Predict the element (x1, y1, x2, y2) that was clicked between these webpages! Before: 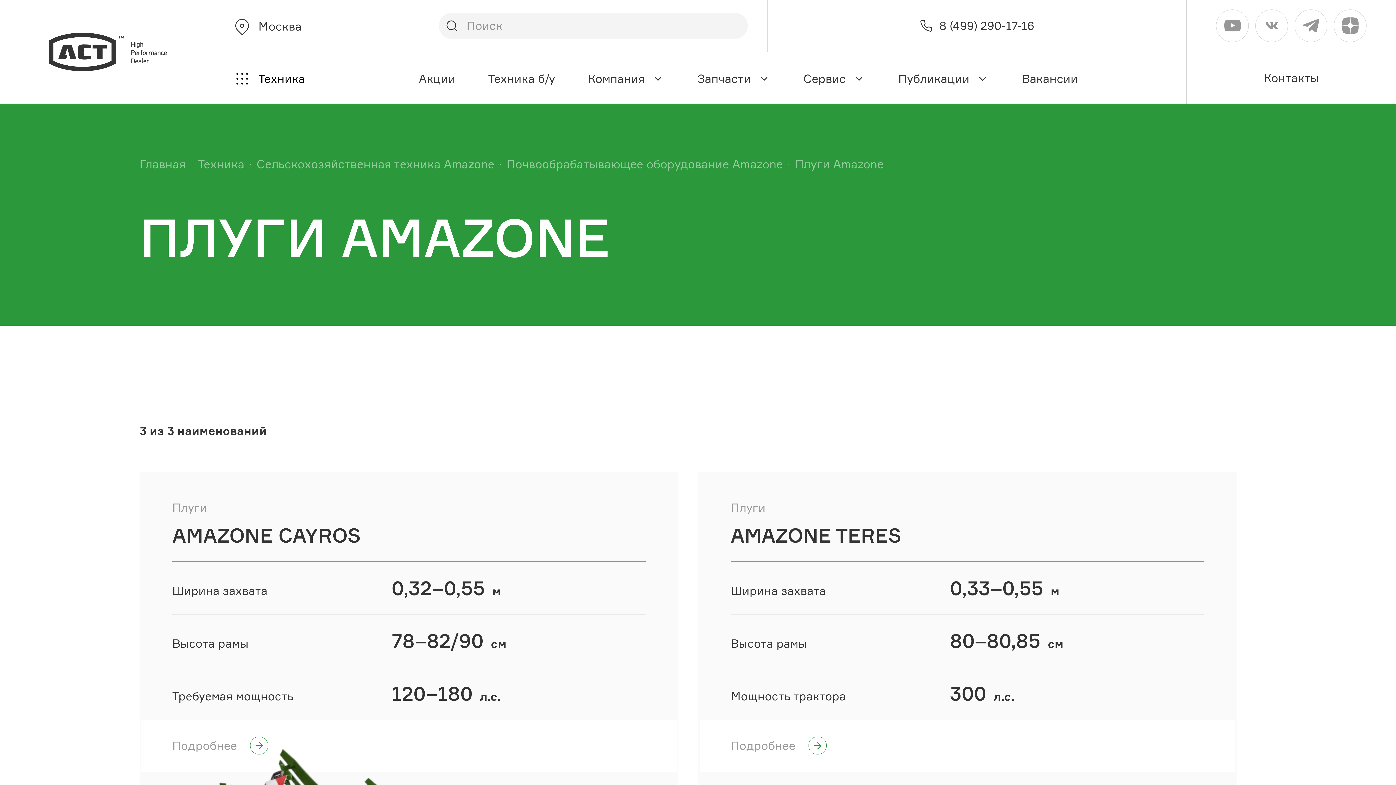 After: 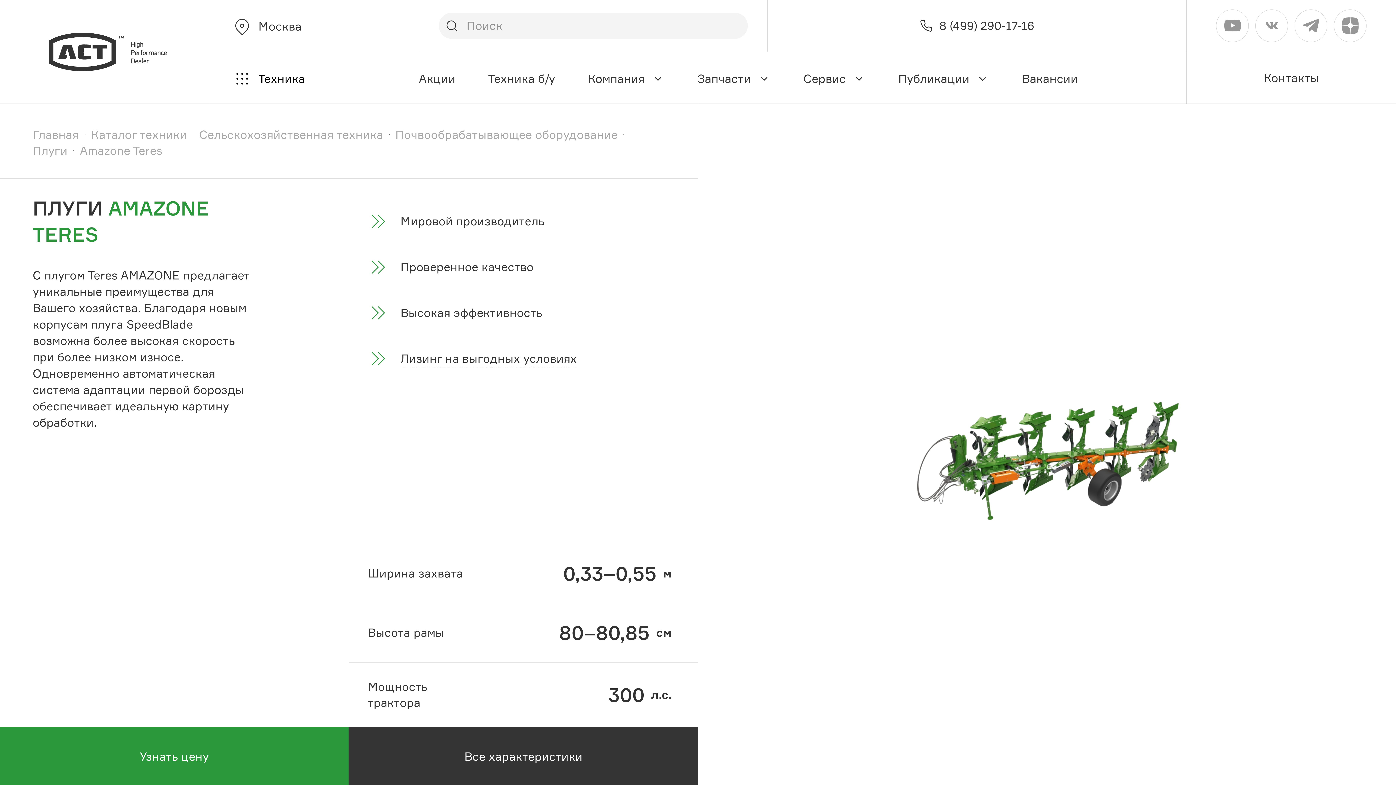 Action: label: Плуги

AMAZONE TERES

Ширина захвата
0,33–0,55 м
Высота рамы
80–80,85 см
Мощность трактора
300 л.с.
Подробнее bbox: (698, 472, 1237, 1061)